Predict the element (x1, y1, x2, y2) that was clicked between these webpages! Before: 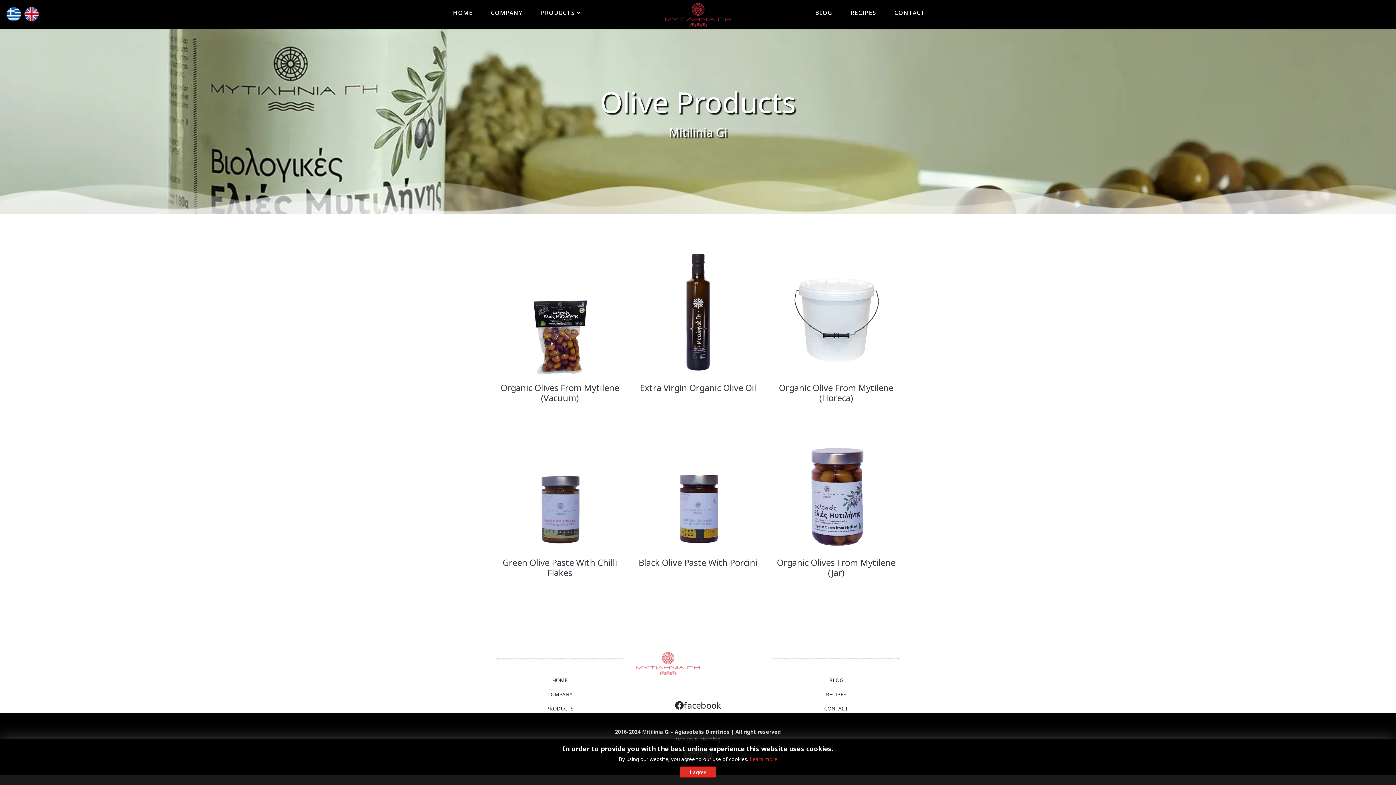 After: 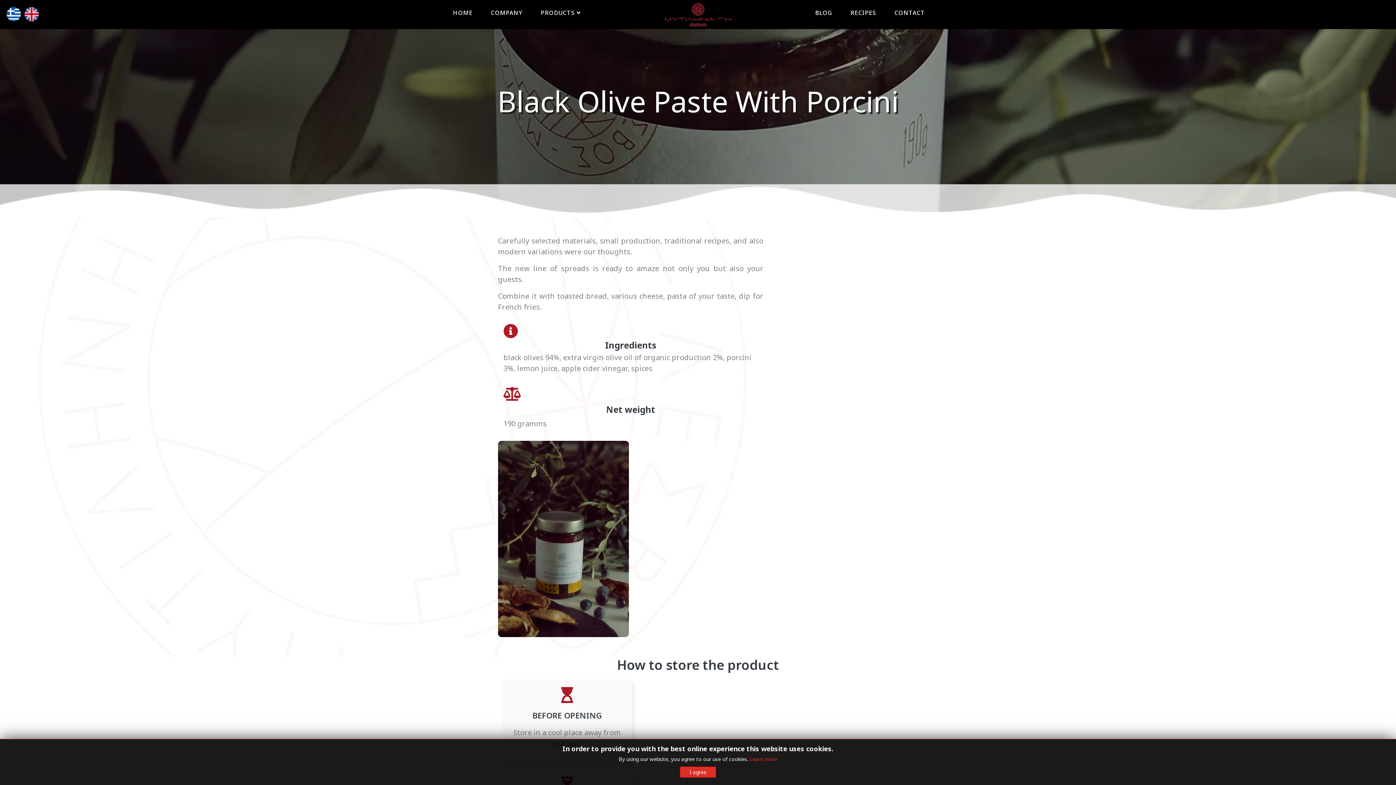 Action: bbox: (634, 425, 761, 552)